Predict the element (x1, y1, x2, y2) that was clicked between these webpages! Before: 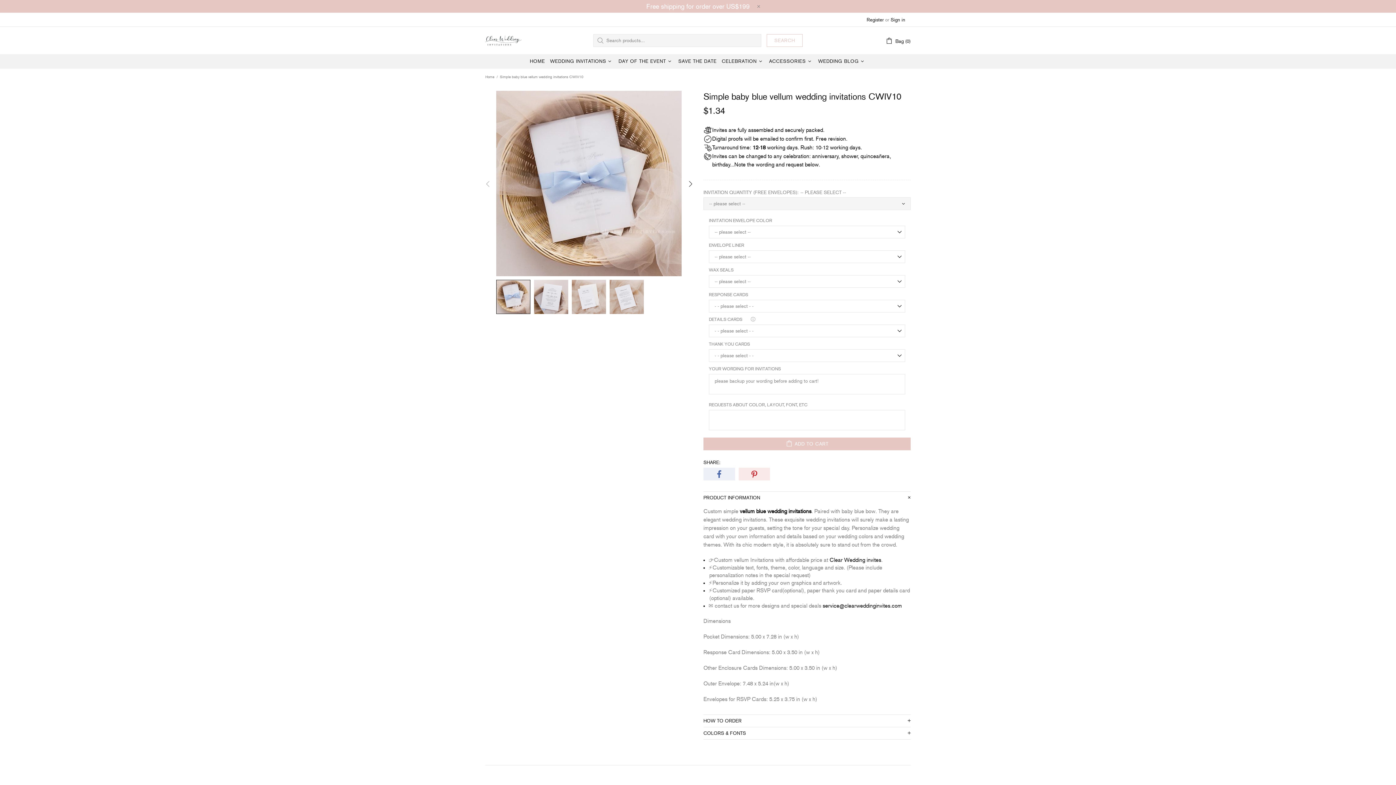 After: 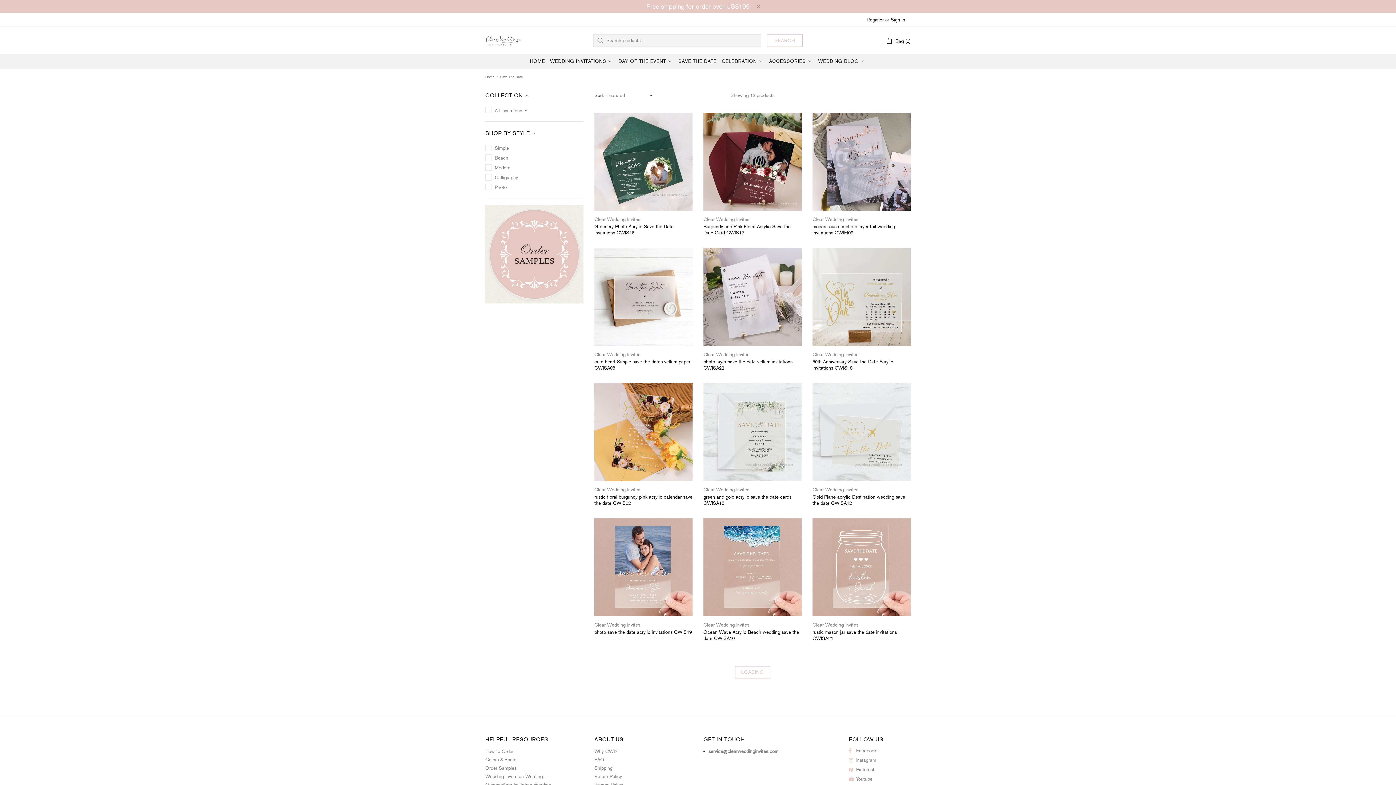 Action: bbox: (675, 54, 719, 68) label: SAVE THE DATE